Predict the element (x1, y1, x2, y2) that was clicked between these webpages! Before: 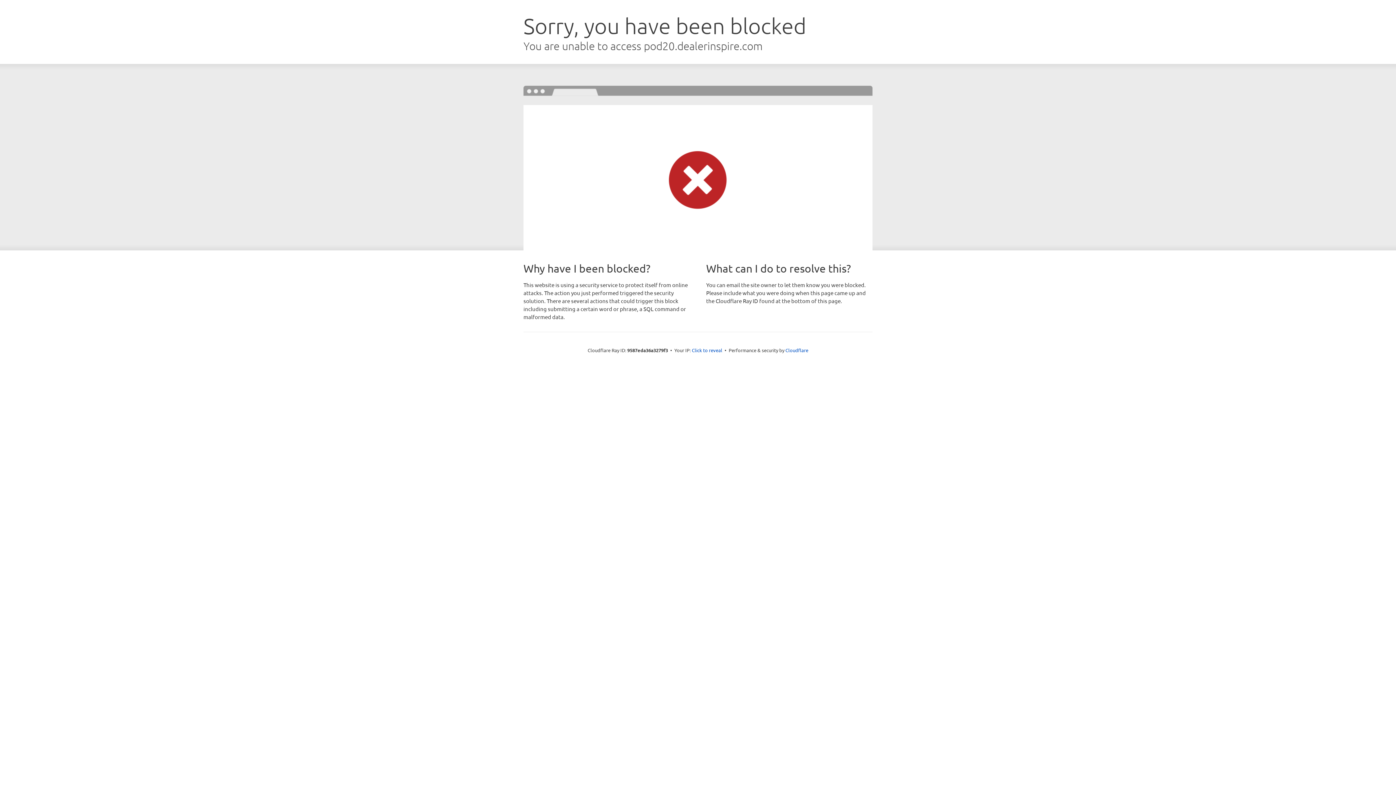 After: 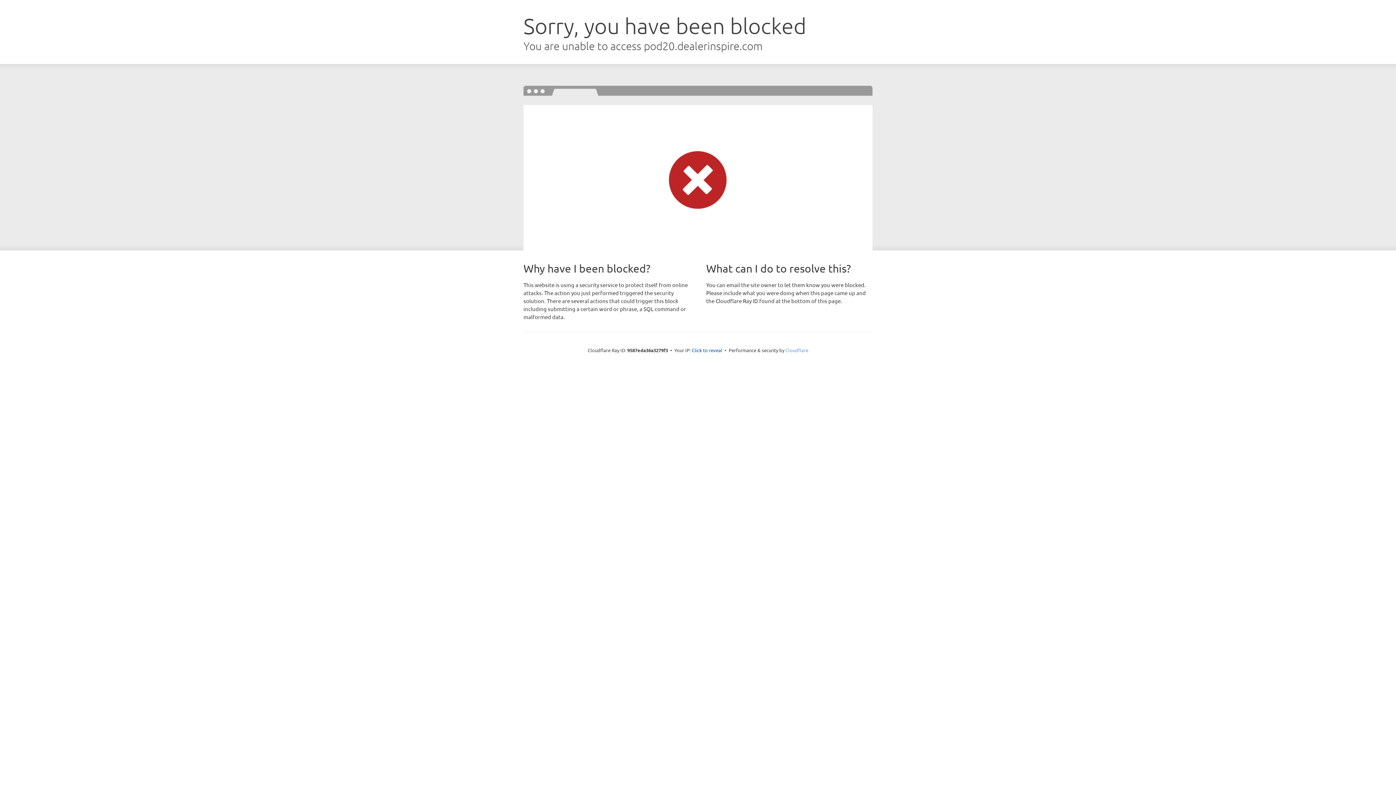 Action: bbox: (785, 347, 808, 353) label: Cloudflare